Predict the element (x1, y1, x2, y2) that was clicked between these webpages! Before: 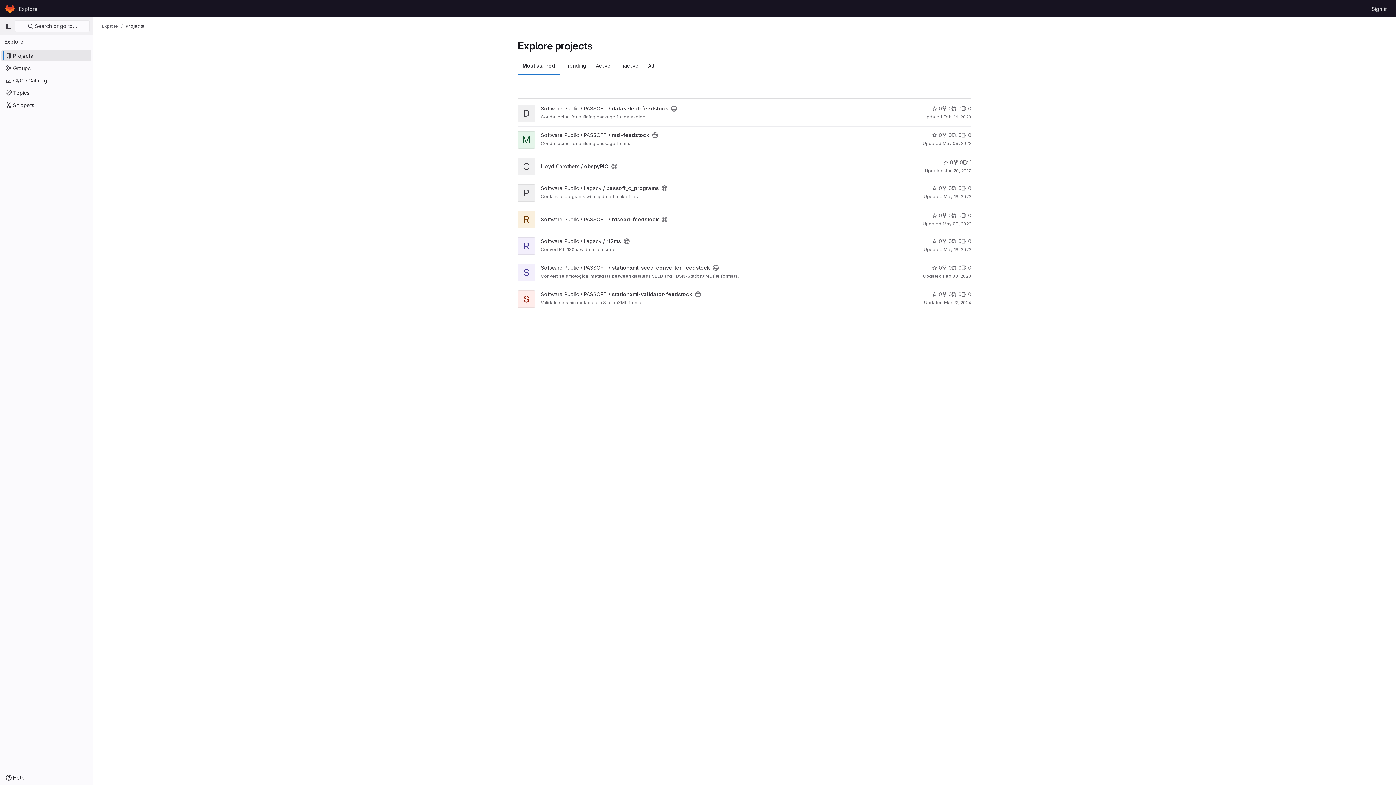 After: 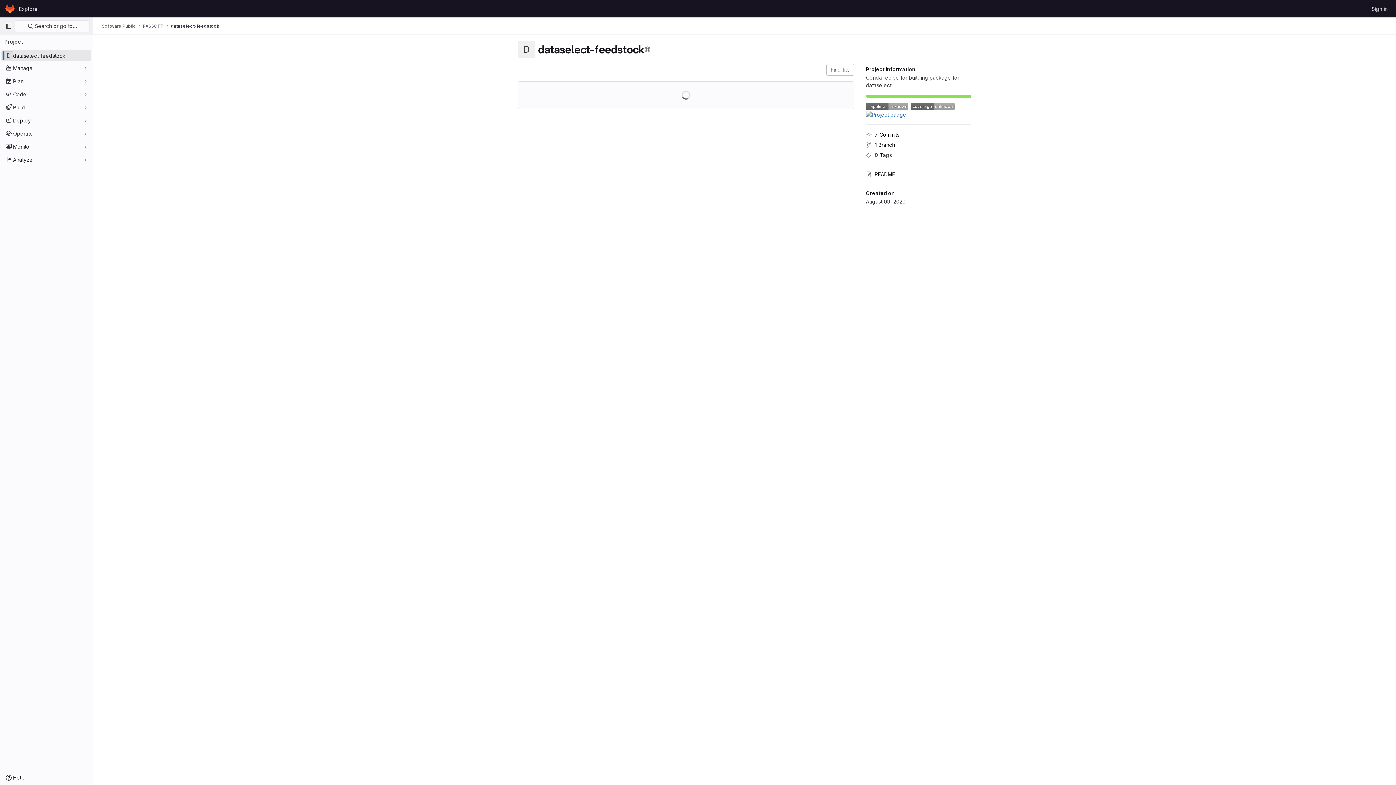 Action: label: Software Public / PASSOFT / dataselect-feedstock bbox: (541, 105, 668, 111)